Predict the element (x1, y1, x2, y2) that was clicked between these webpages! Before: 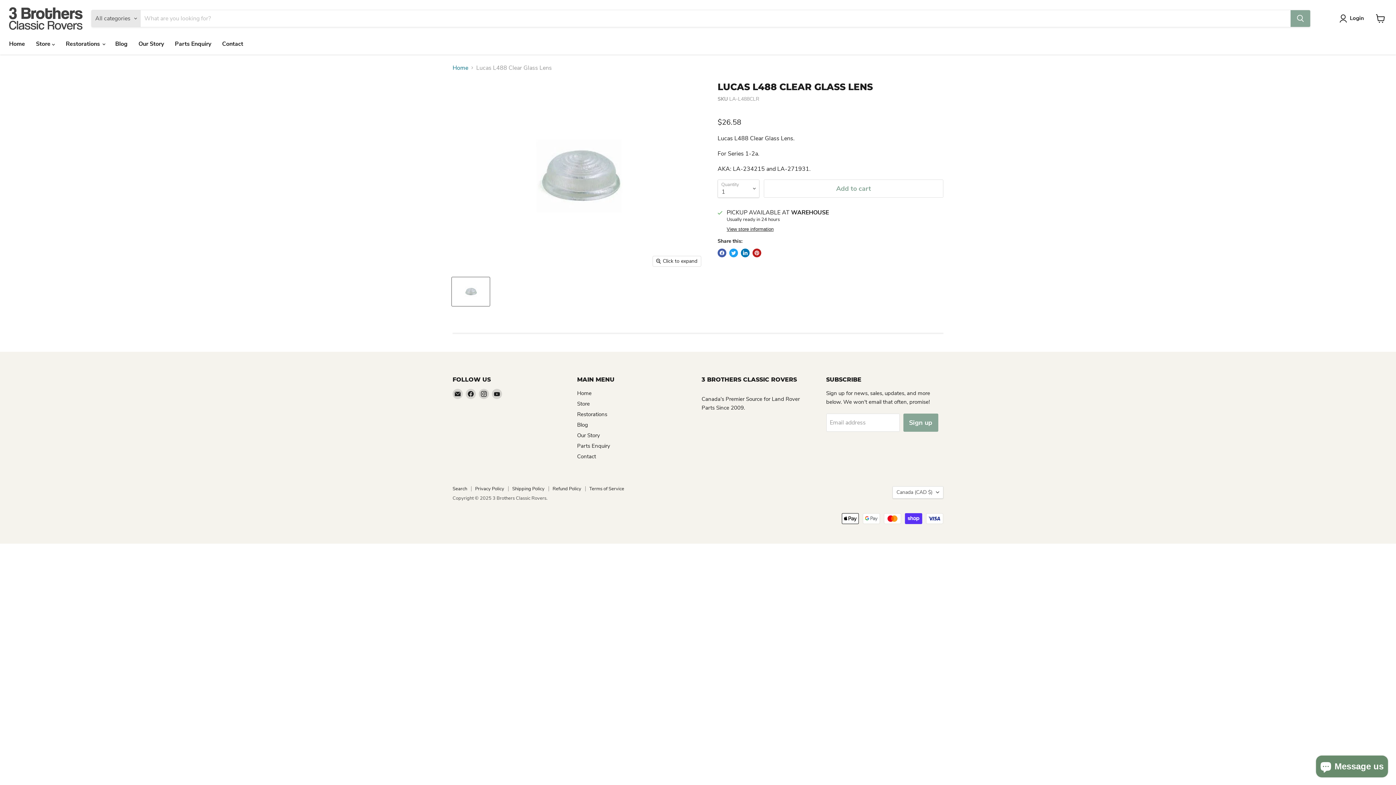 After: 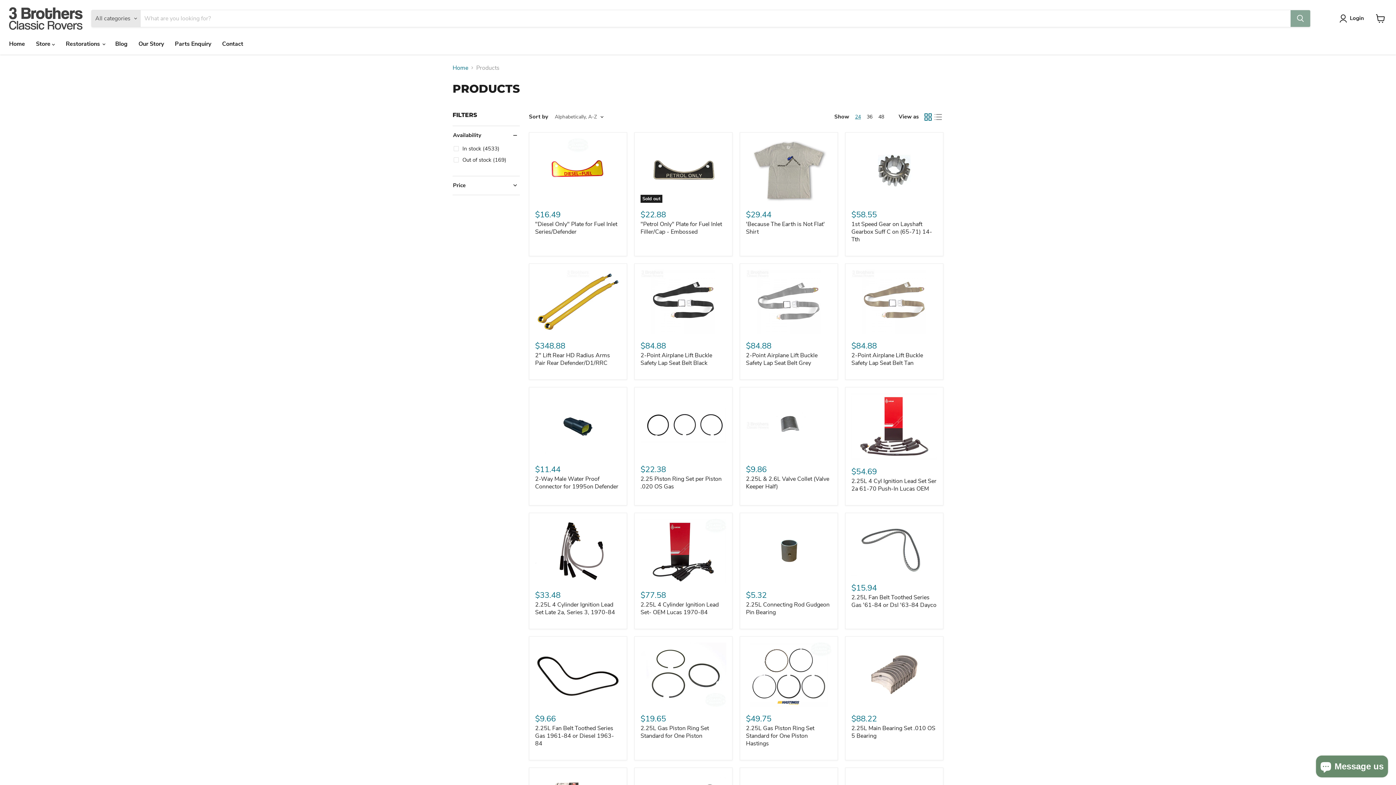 Action: bbox: (577, 400, 590, 407) label: Store